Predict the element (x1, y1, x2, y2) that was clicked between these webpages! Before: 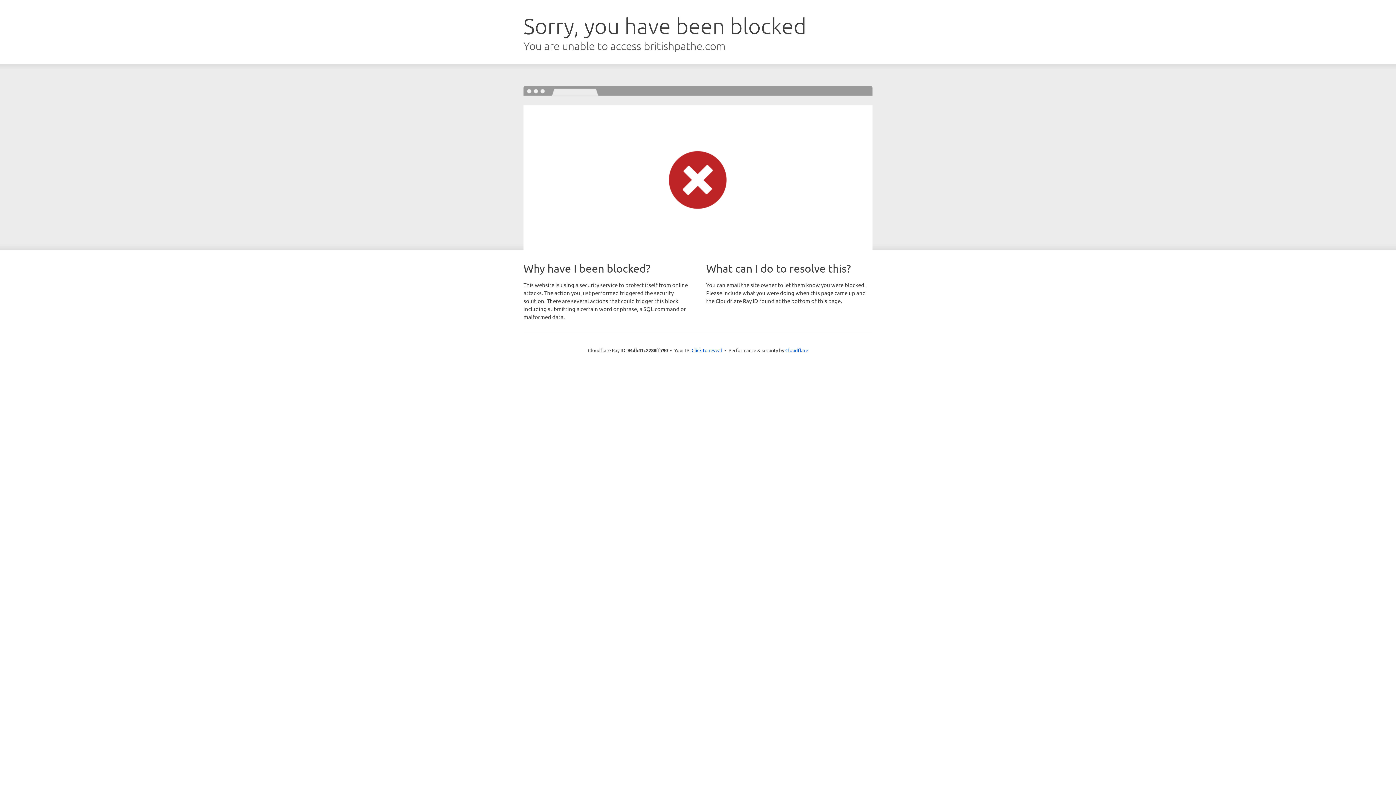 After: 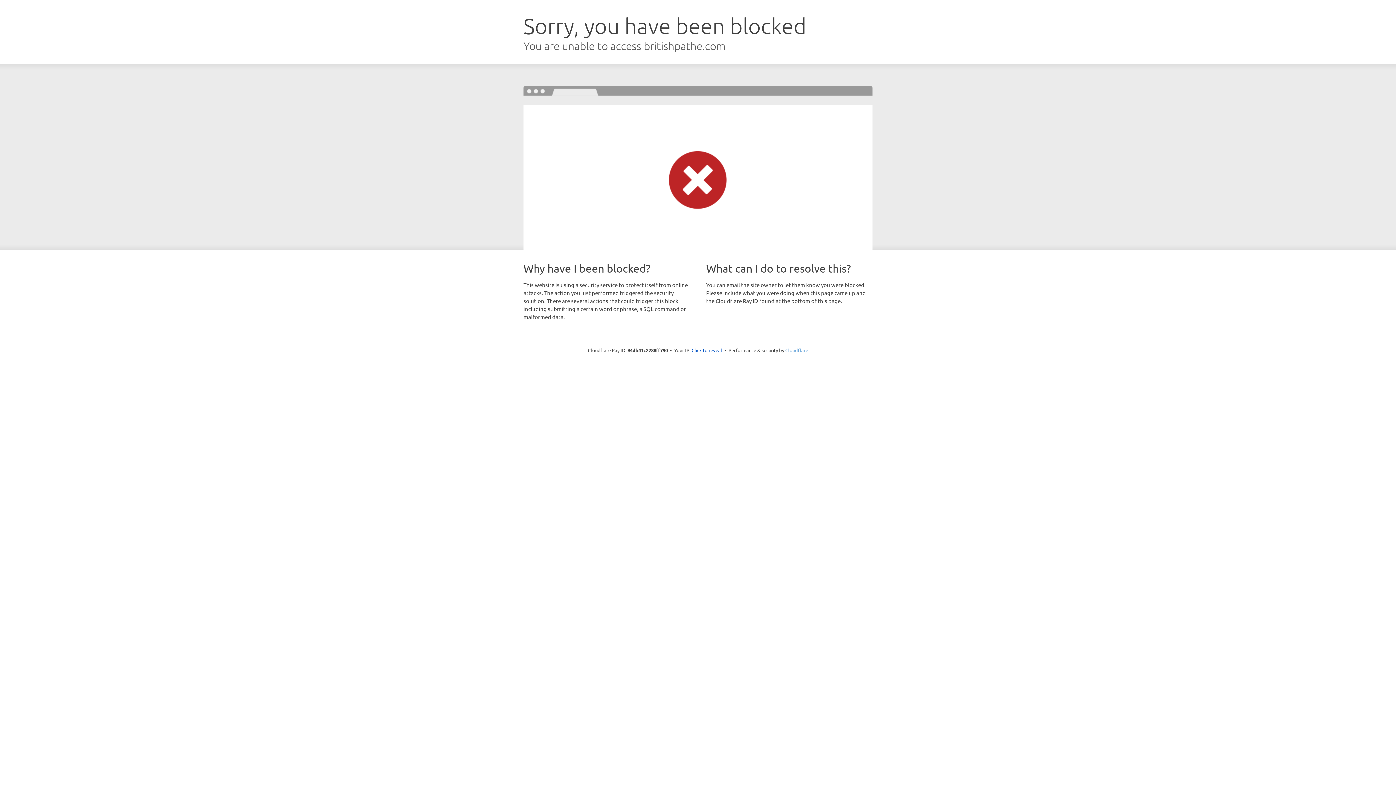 Action: bbox: (785, 347, 808, 353) label: Cloudflare